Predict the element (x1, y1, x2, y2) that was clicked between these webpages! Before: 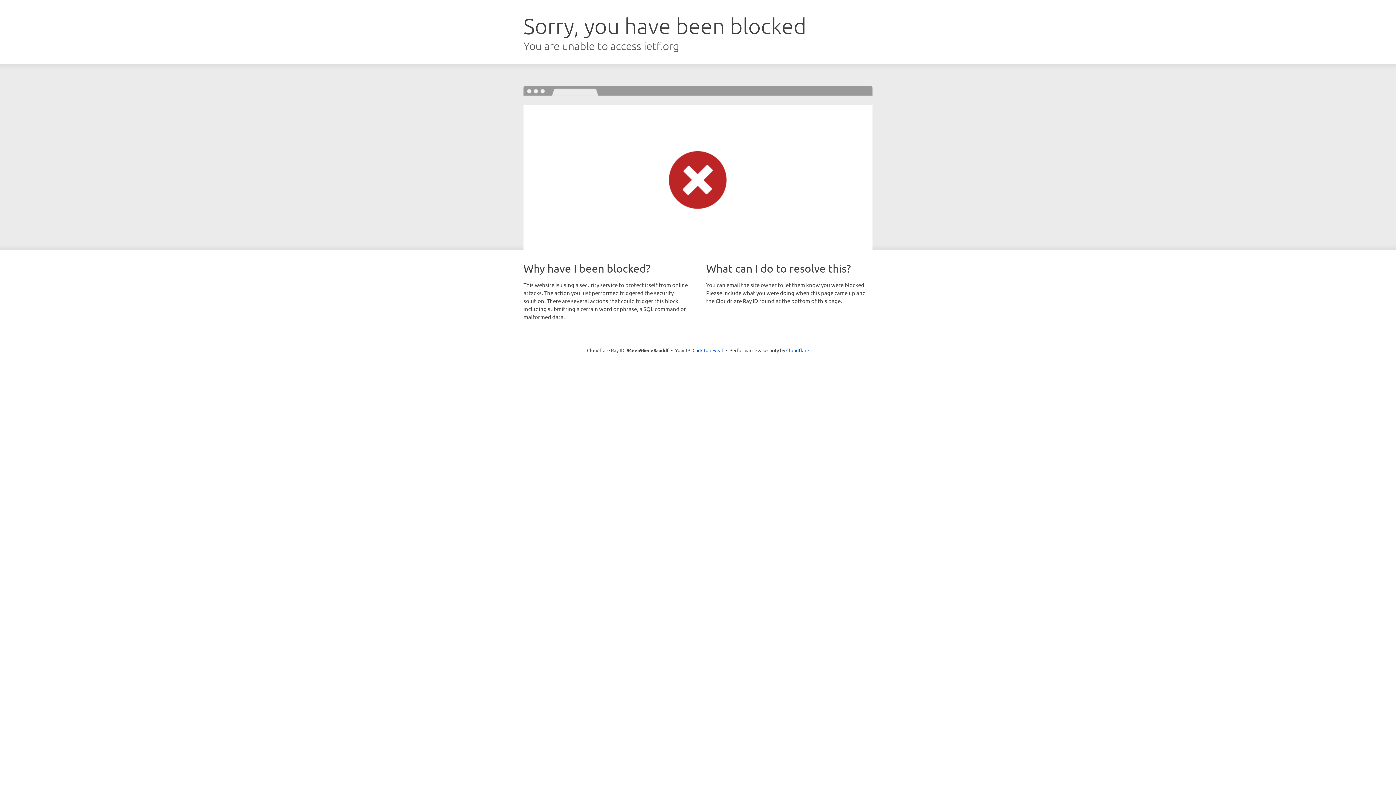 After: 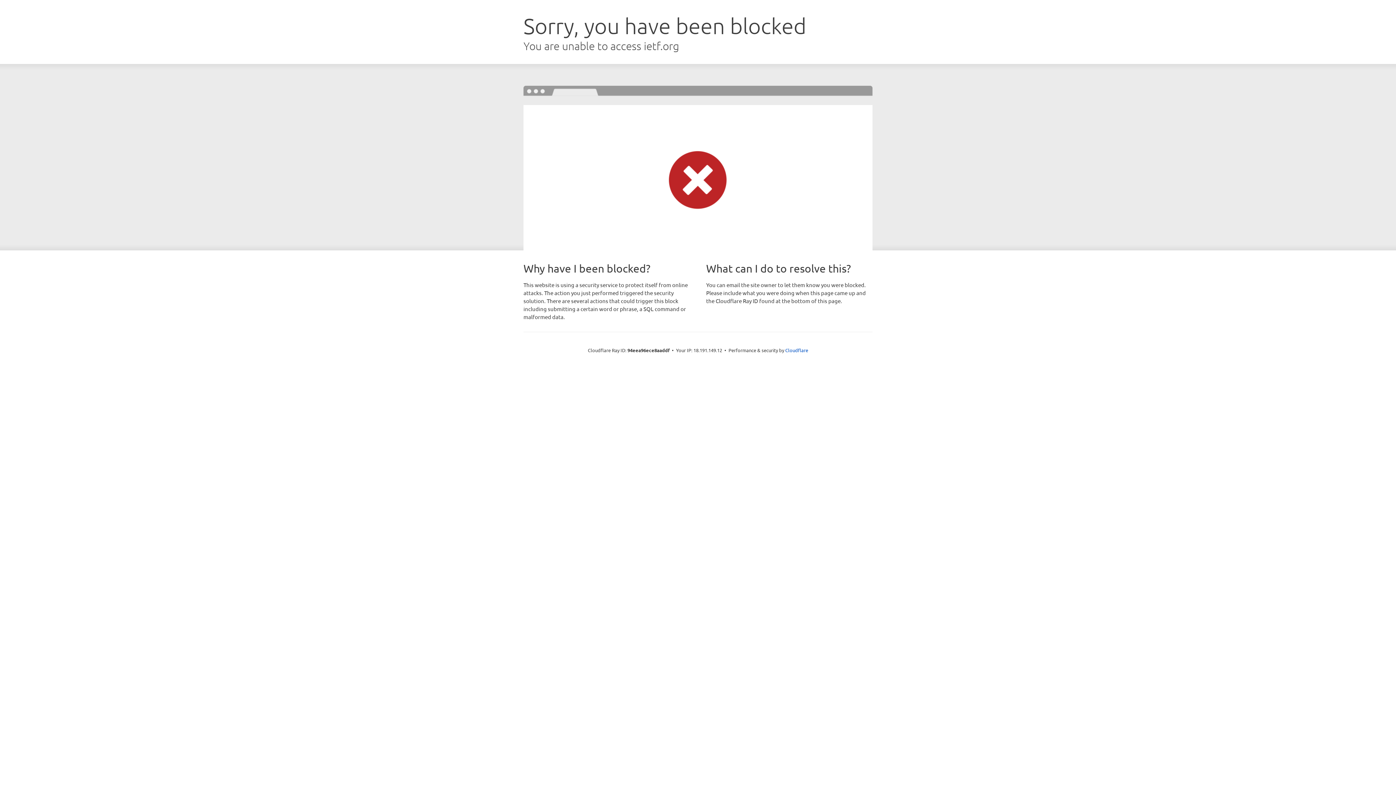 Action: bbox: (692, 346, 723, 353) label: Click to reveal